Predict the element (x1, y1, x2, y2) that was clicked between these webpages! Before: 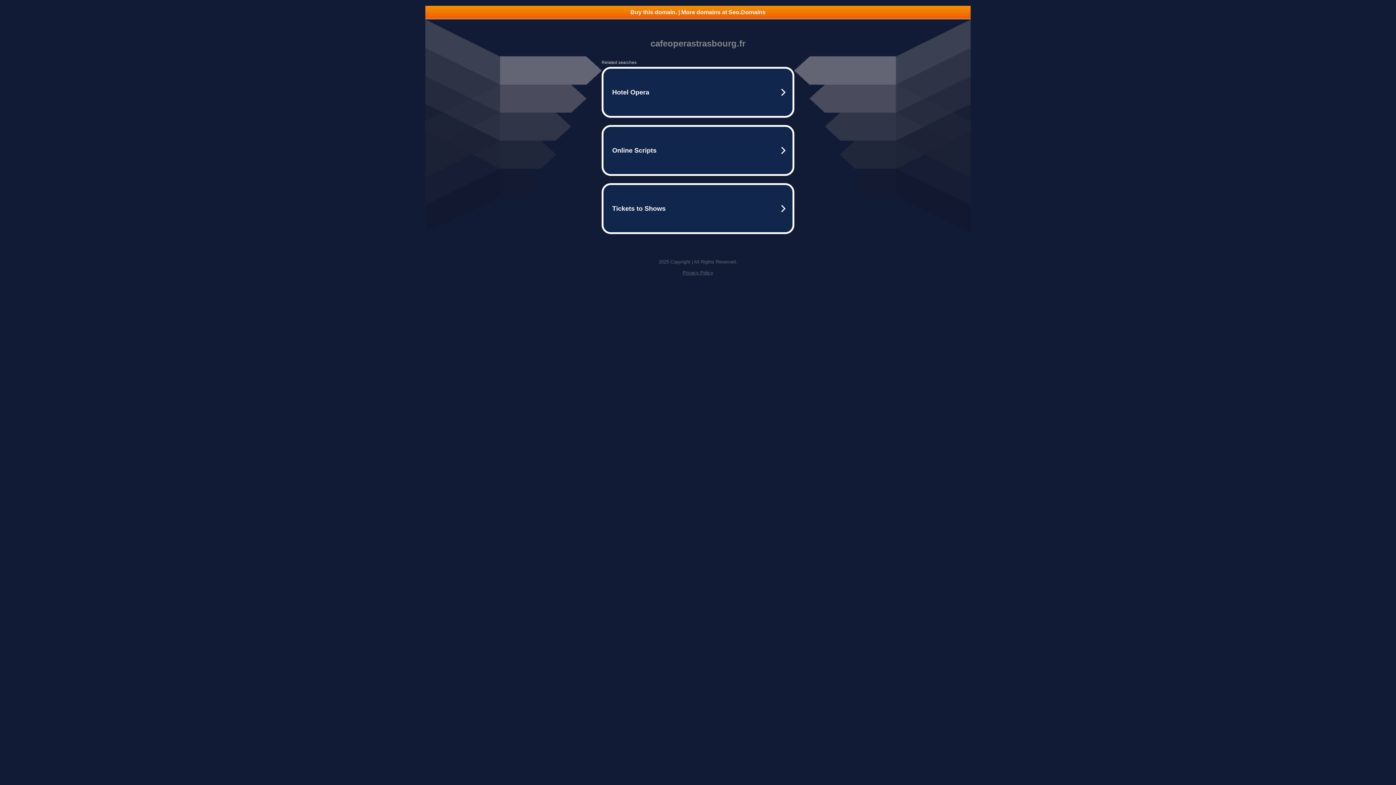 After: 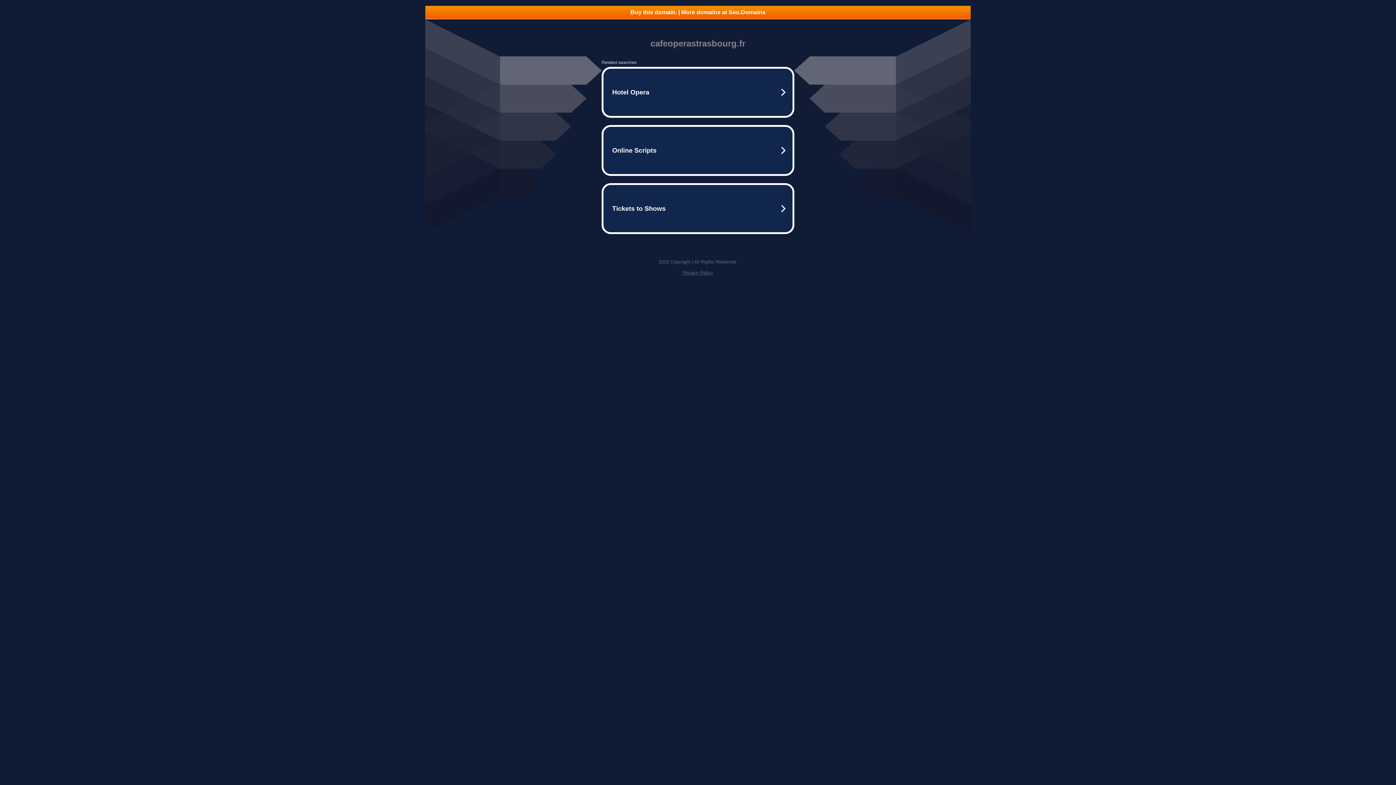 Action: label: Buy this domain. | More domains at Seo.Domains bbox: (425, 5, 970, 18)